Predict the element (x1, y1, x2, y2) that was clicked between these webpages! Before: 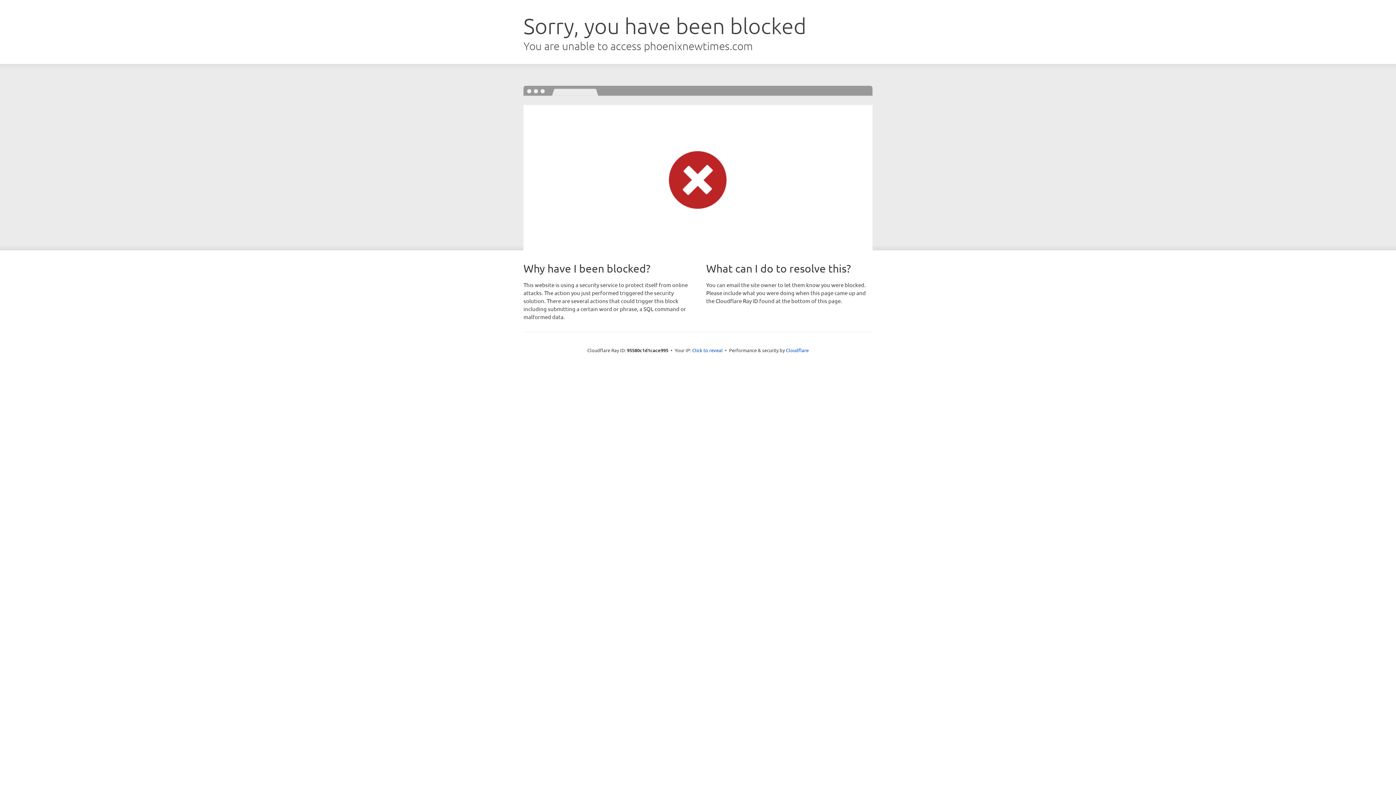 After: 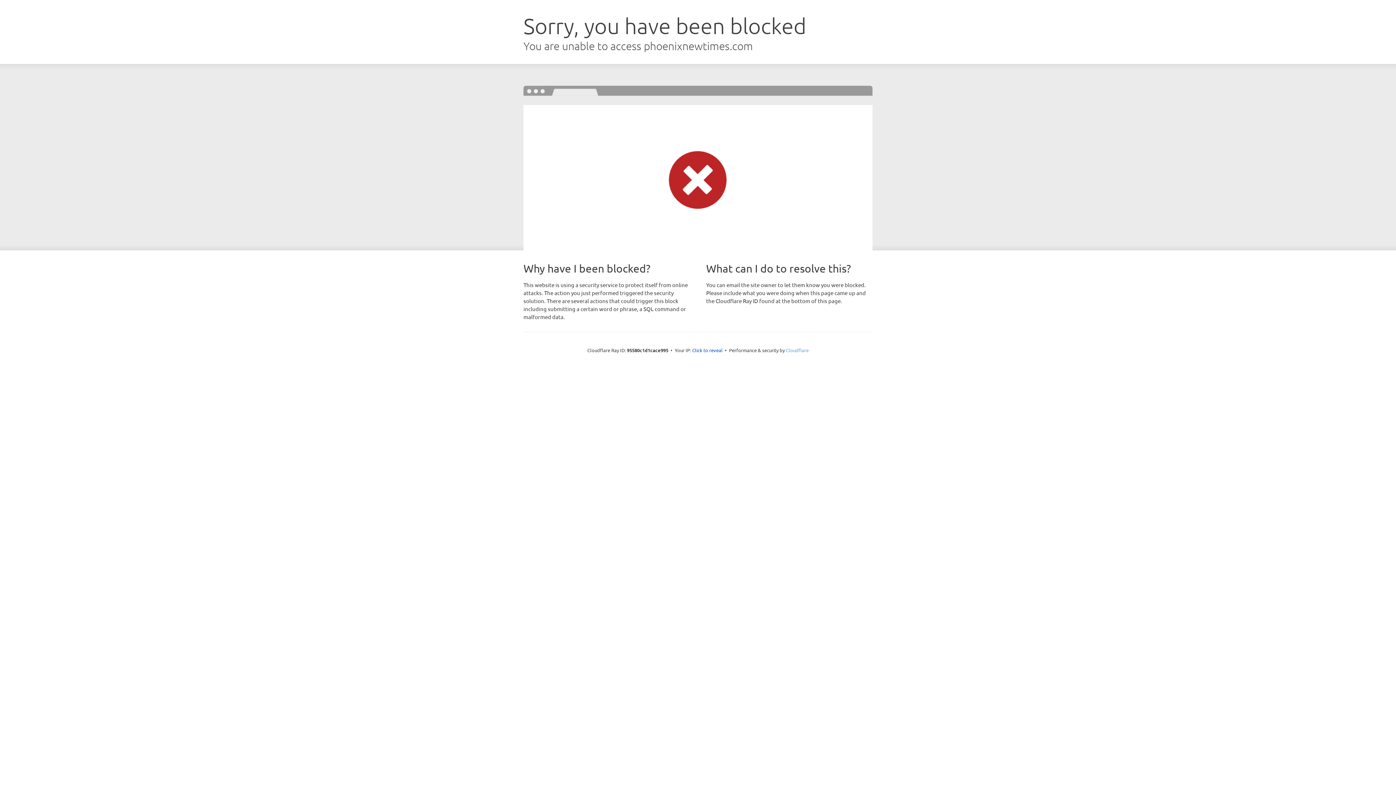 Action: label: Cloudflare bbox: (786, 347, 808, 353)